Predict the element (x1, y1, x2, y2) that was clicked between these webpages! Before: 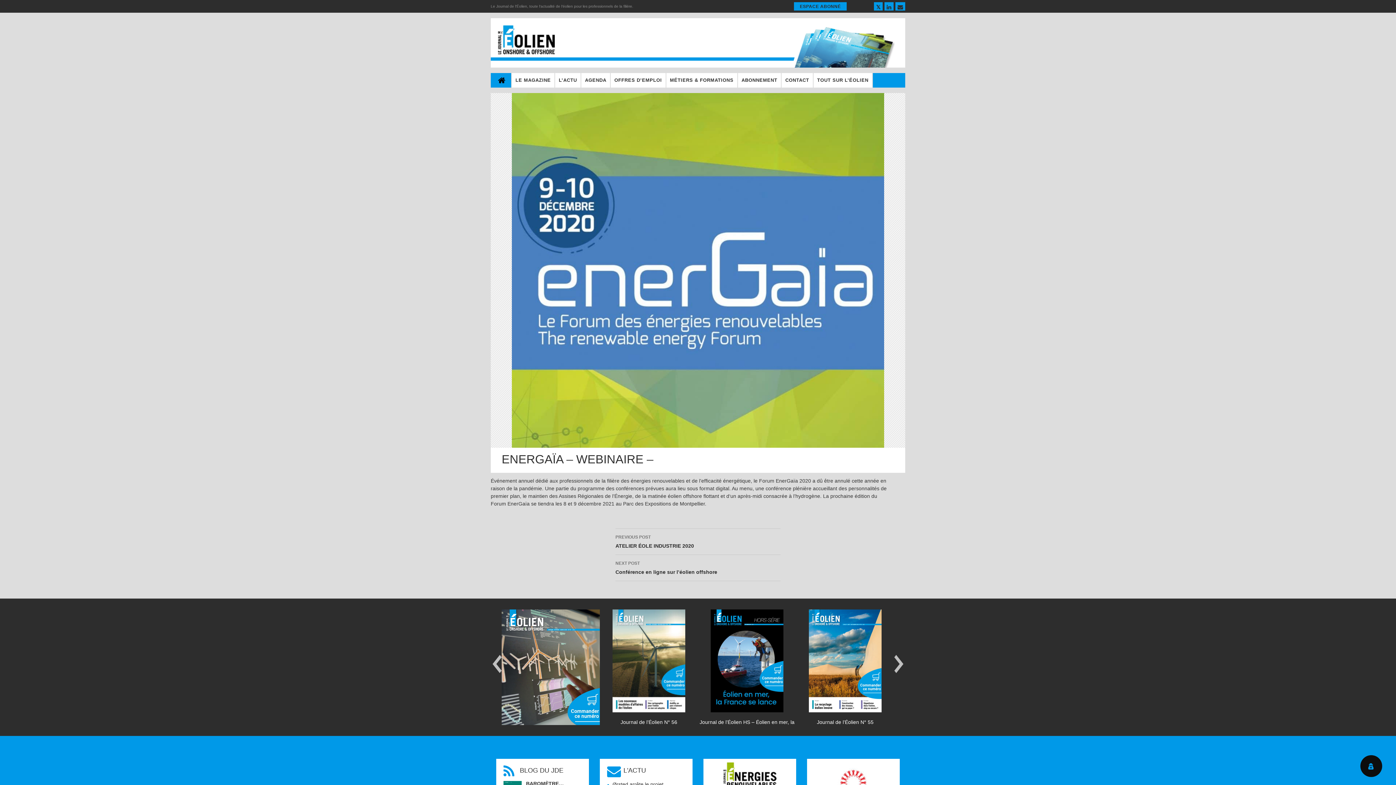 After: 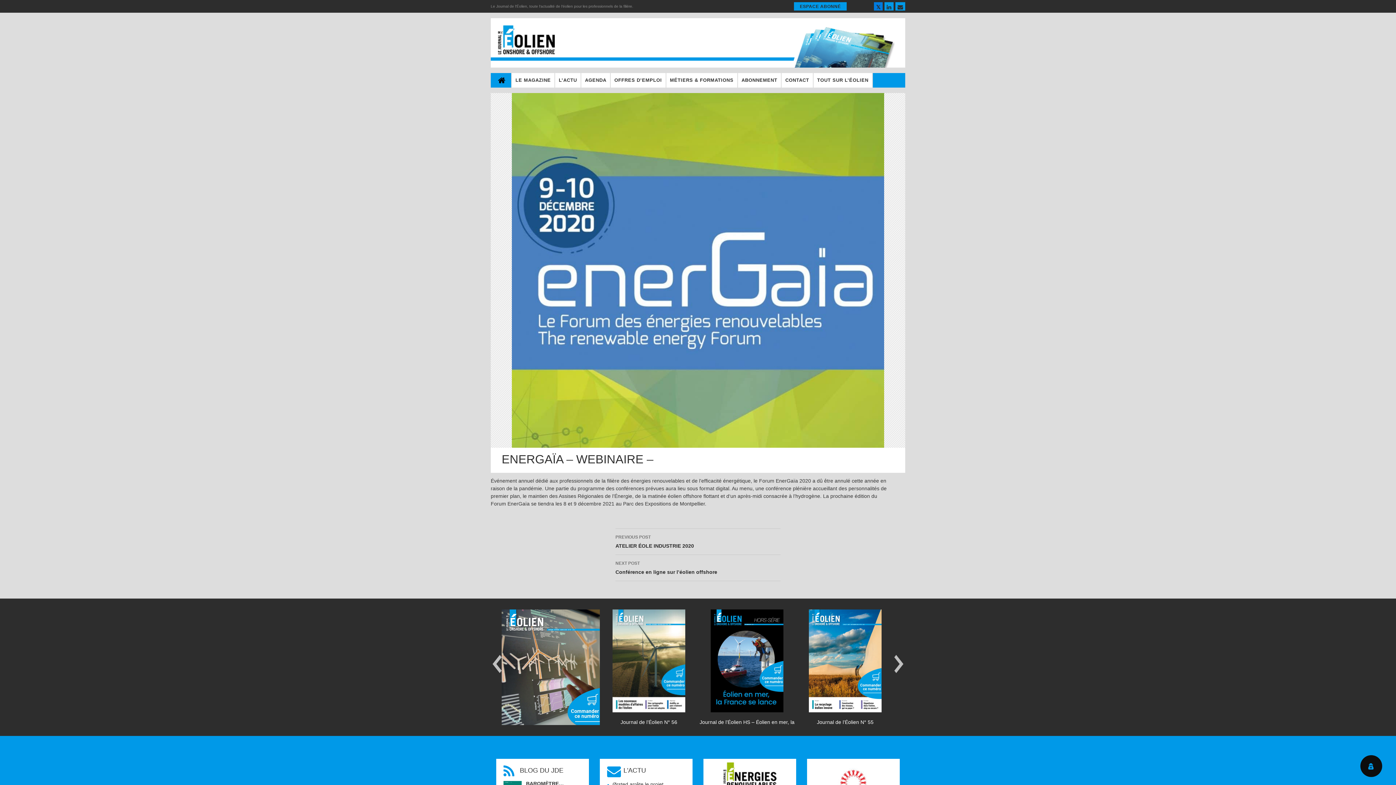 Action: bbox: (876, 4, 880, 8)